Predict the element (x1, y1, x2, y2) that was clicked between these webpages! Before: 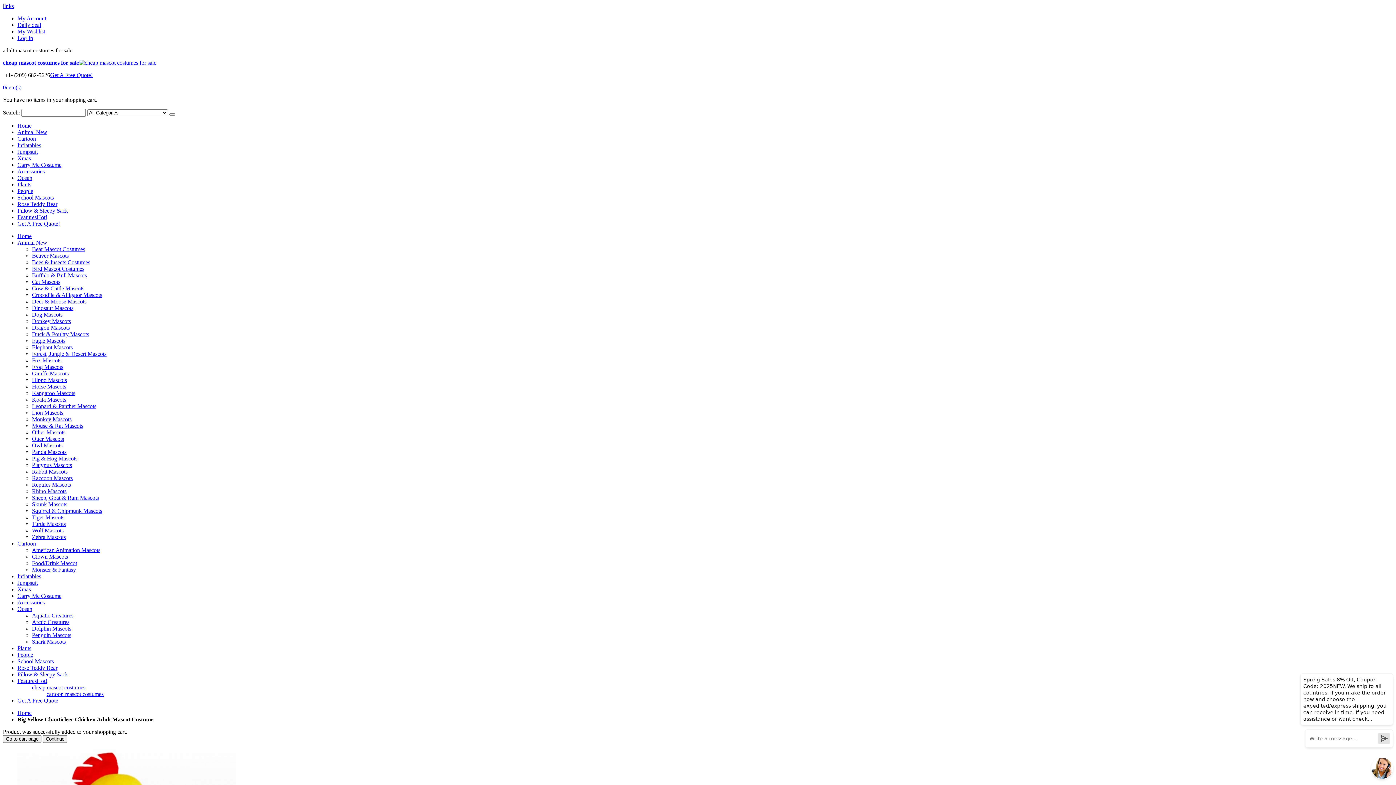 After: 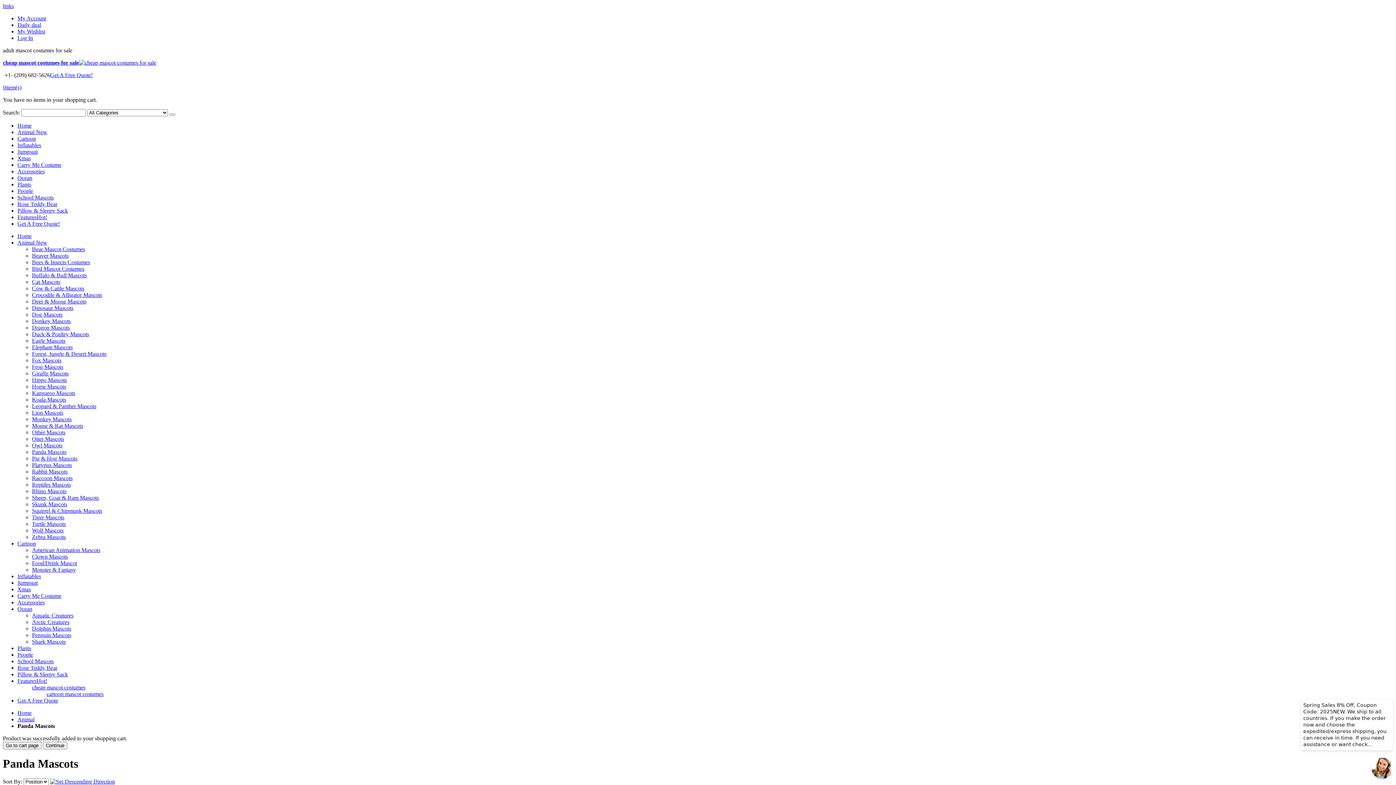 Action: bbox: (32, 449, 66, 455) label: Panda Mascots